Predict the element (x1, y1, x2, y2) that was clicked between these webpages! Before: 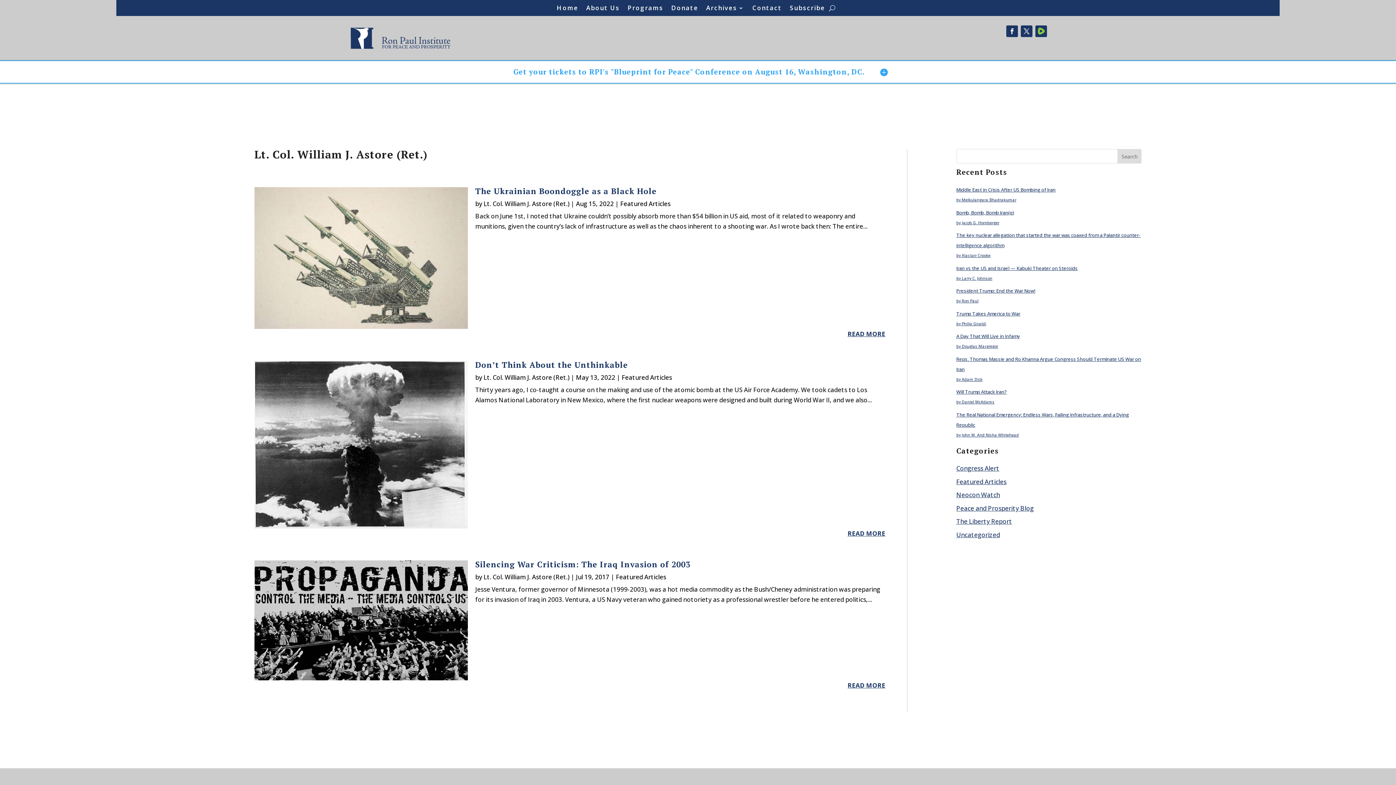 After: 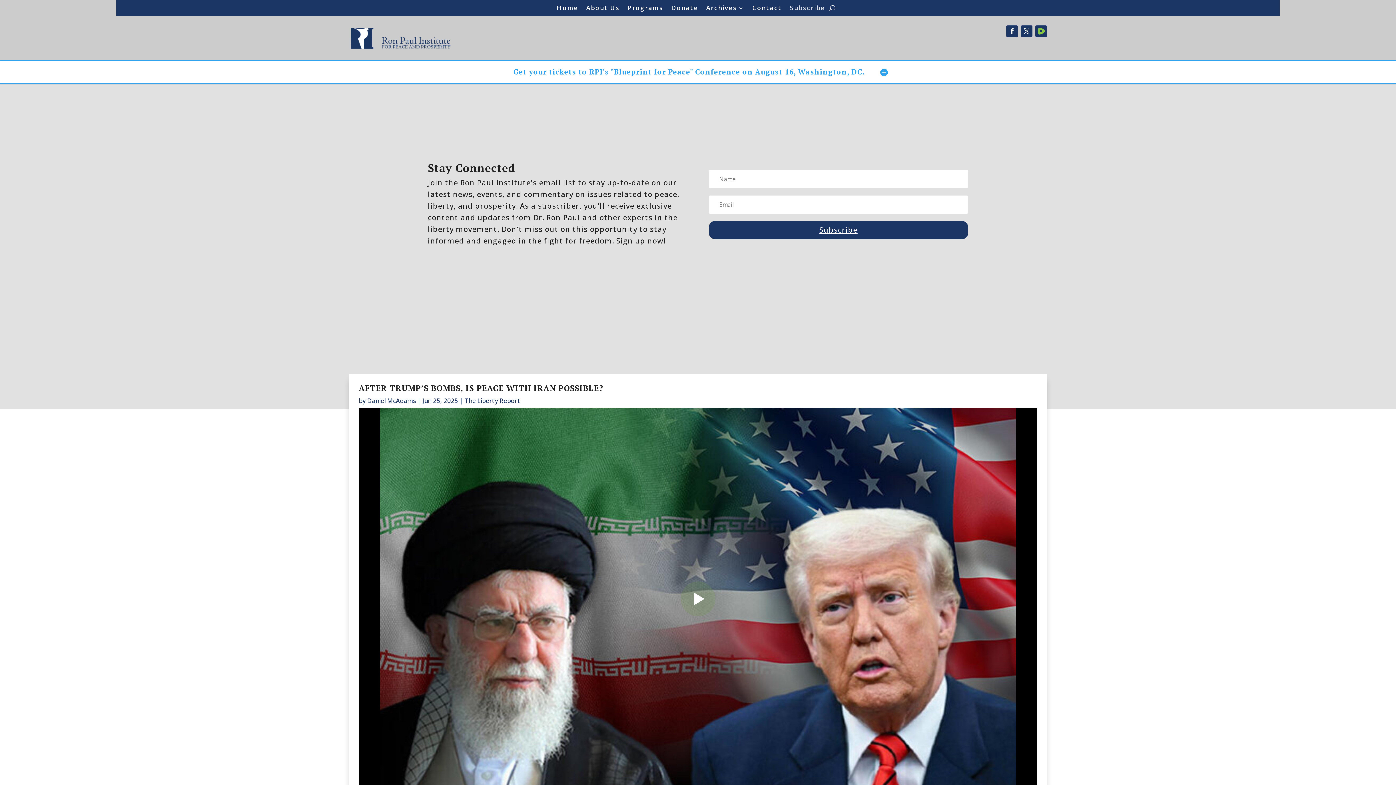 Action: label: Subscribe bbox: (790, 5, 825, 13)